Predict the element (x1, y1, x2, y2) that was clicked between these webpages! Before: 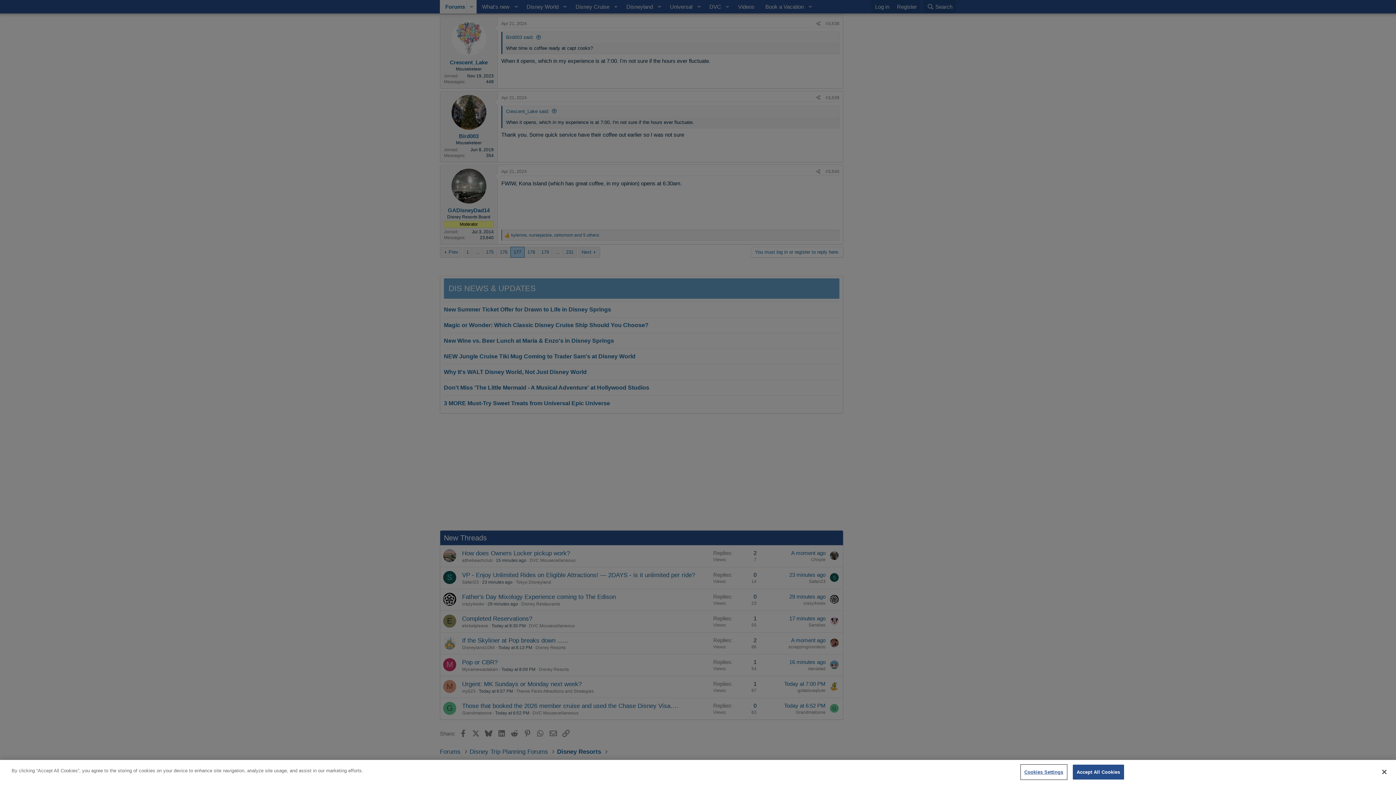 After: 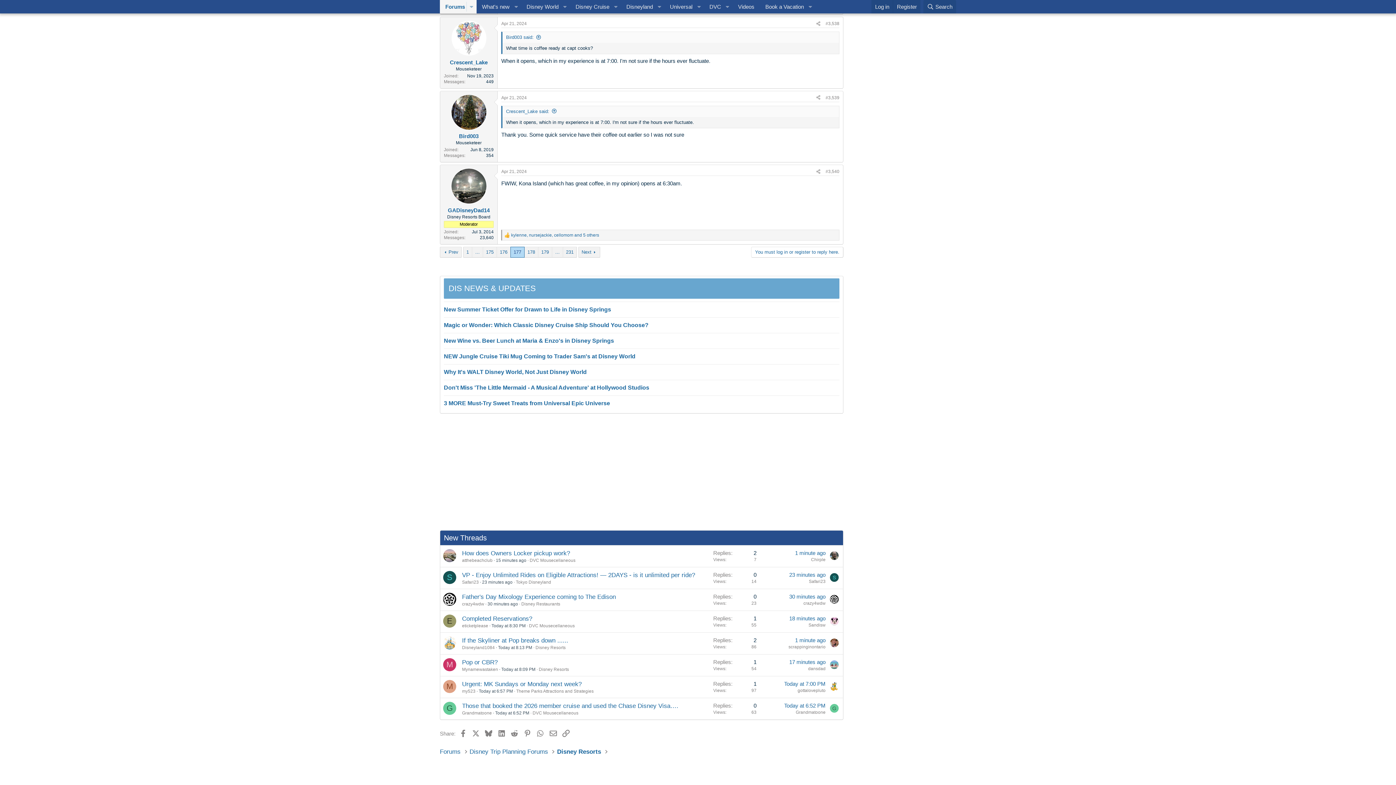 Action: bbox: (1376, 764, 1392, 780) label: Close